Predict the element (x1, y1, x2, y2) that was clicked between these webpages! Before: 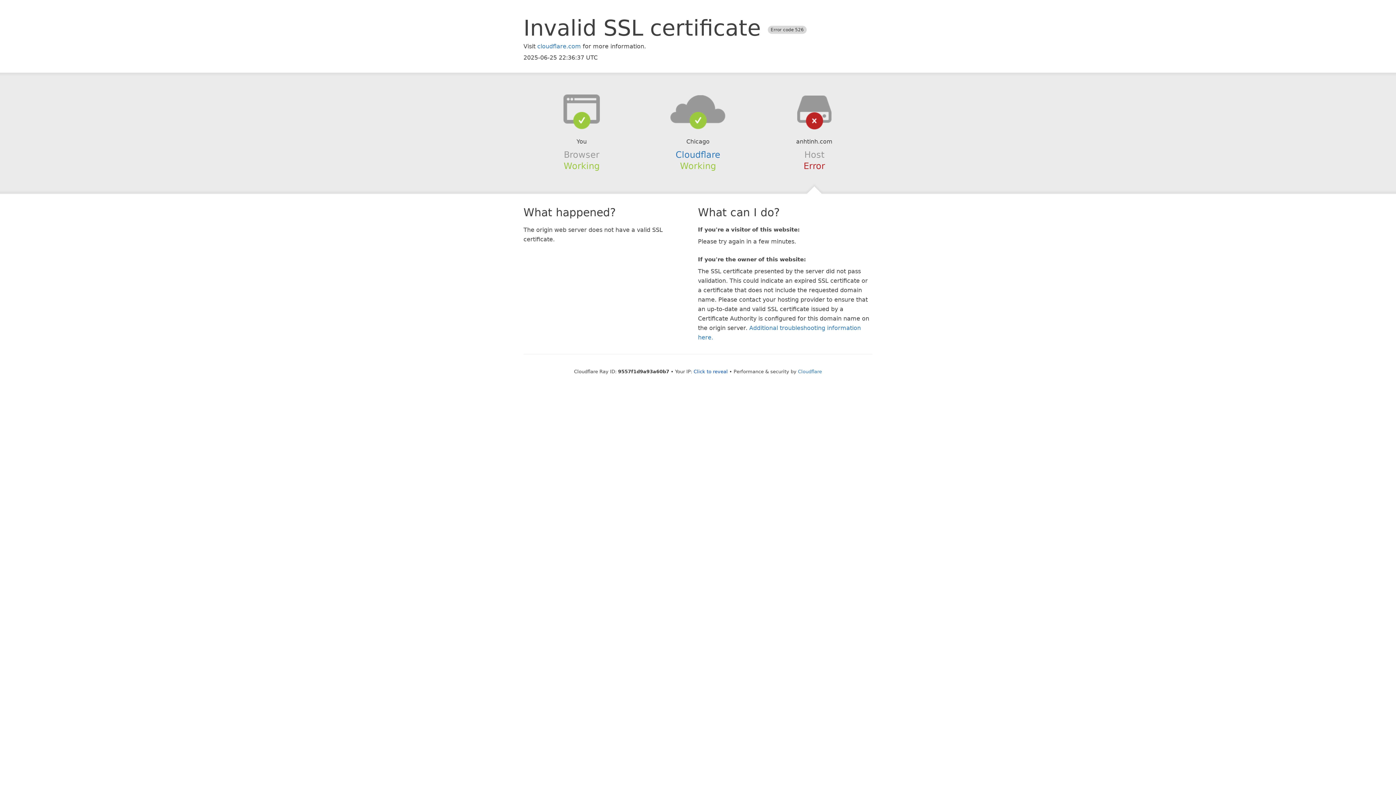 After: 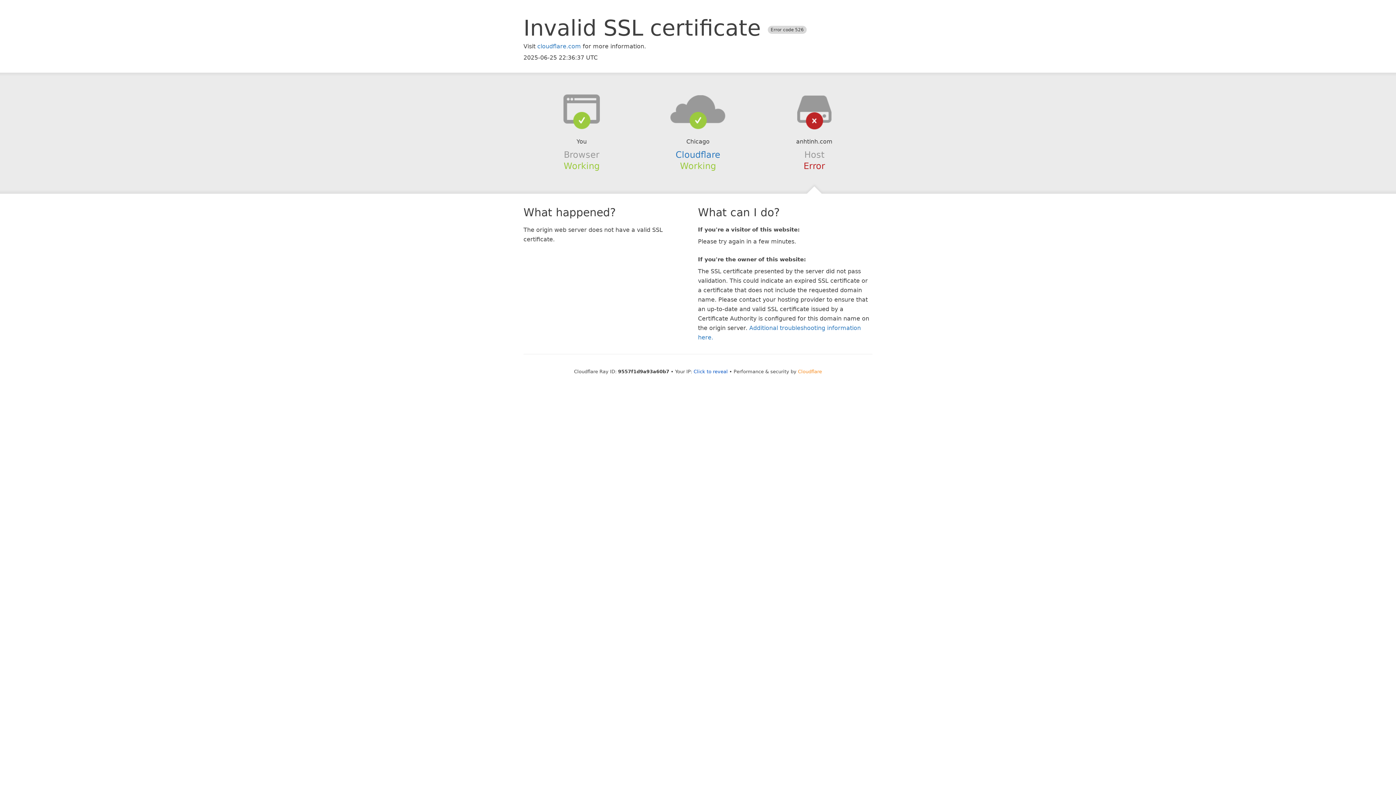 Action: label: Cloudflare bbox: (798, 368, 822, 374)